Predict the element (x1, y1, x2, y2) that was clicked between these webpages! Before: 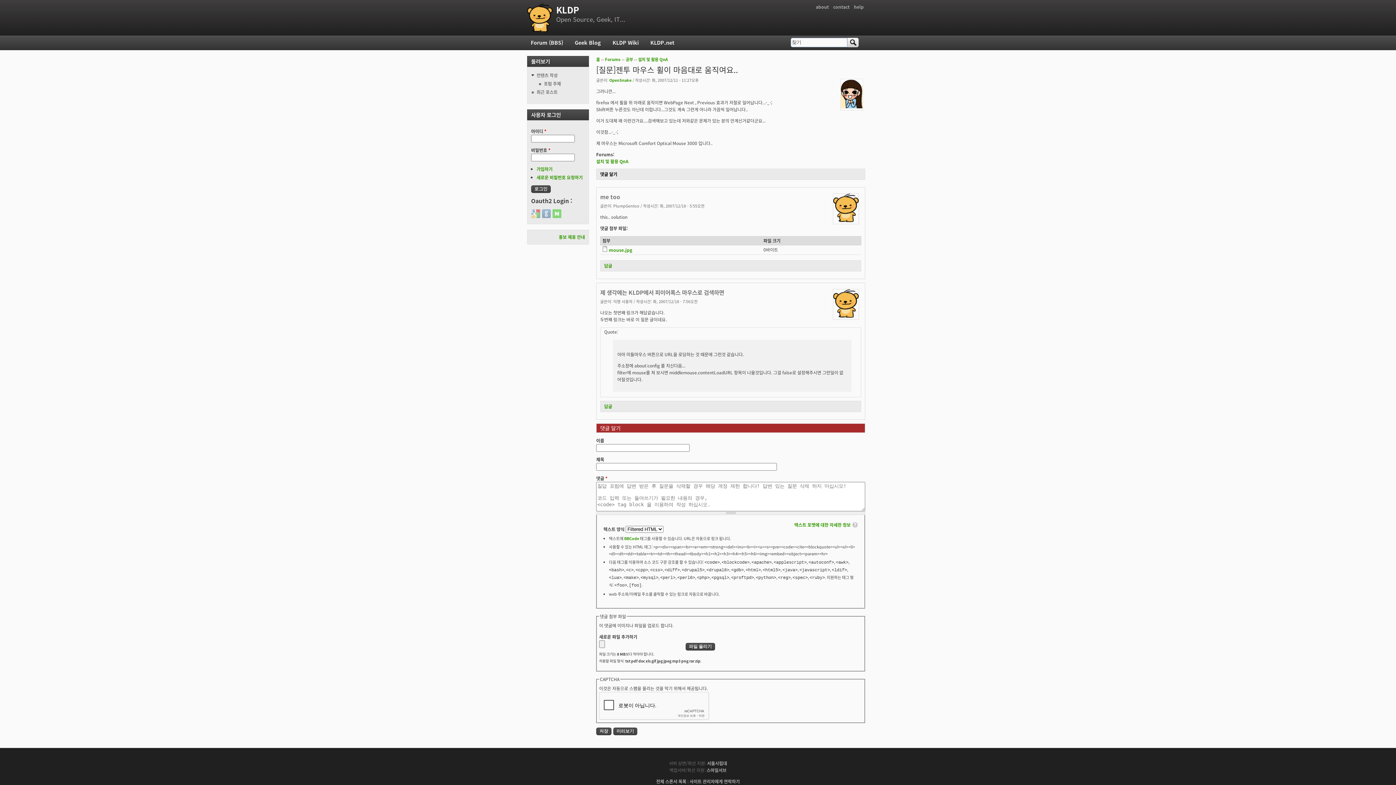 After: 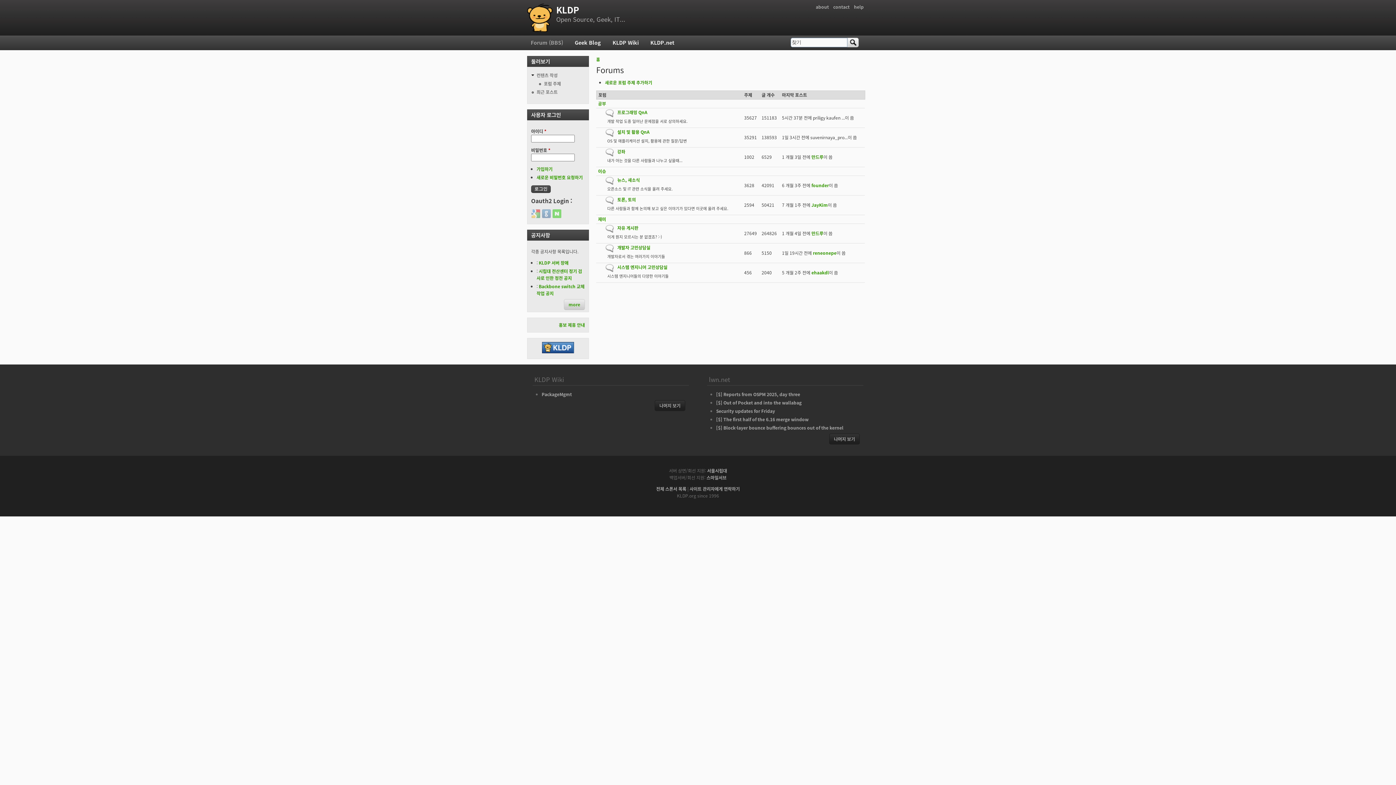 Action: bbox: (527, 3, 552, 32)